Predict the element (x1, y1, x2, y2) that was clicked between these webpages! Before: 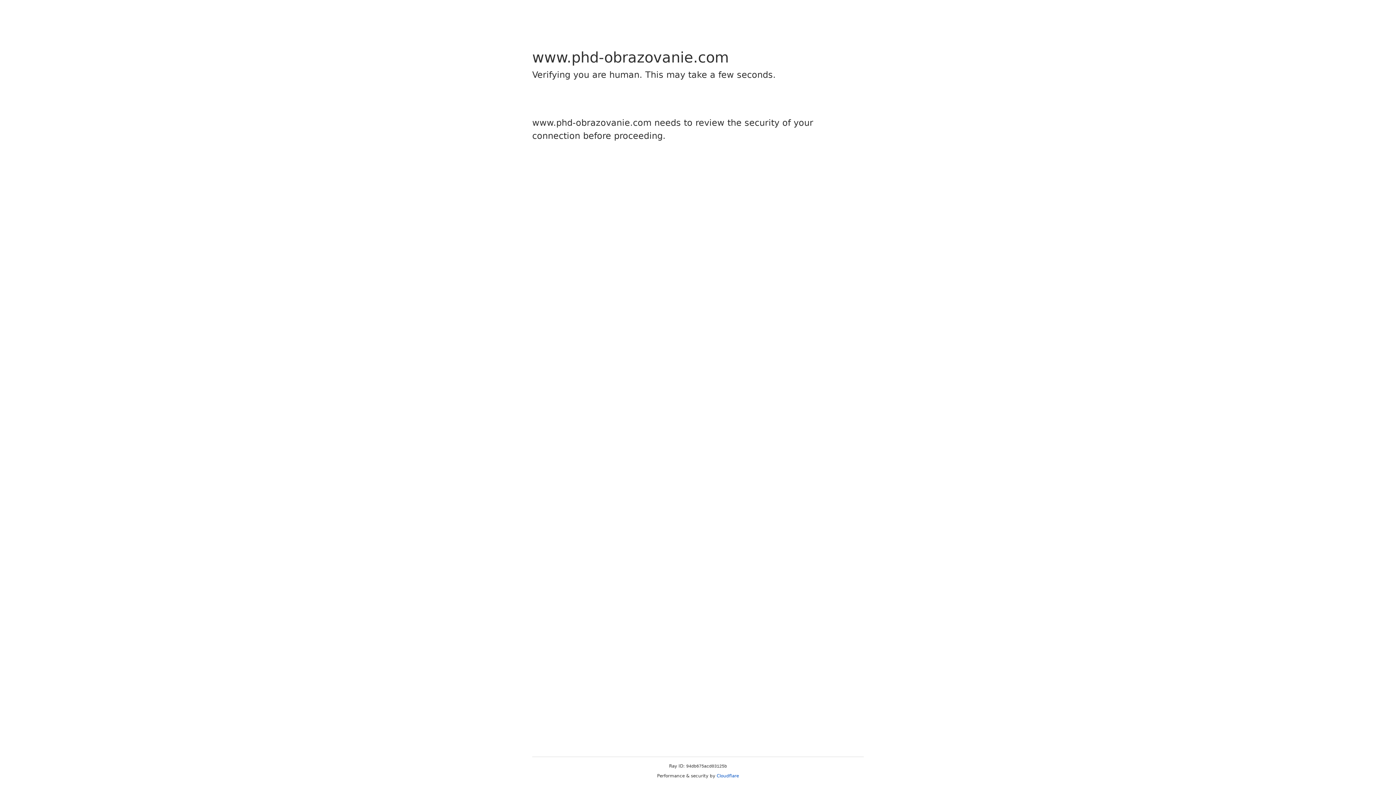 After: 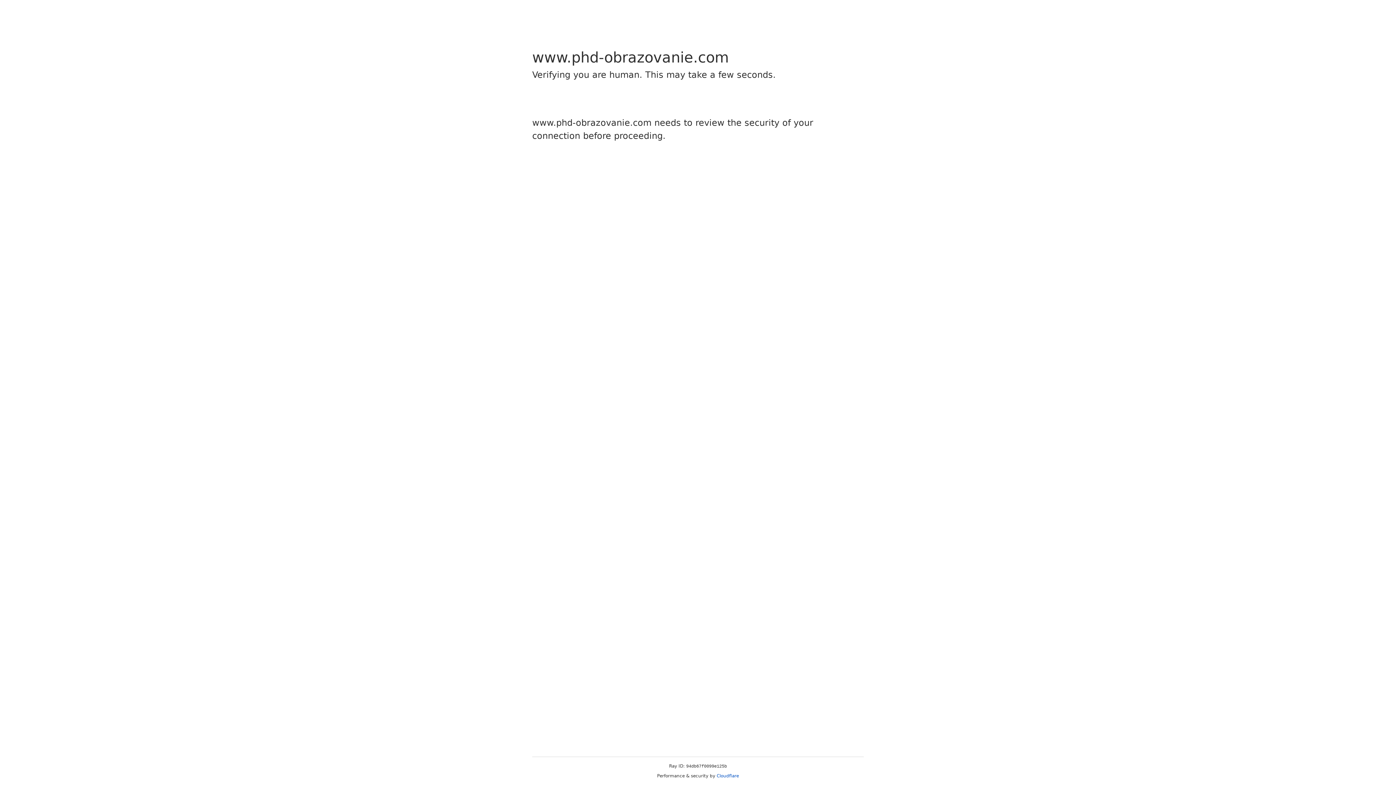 Action: label: Cloudflare bbox: (716, 773, 739, 778)